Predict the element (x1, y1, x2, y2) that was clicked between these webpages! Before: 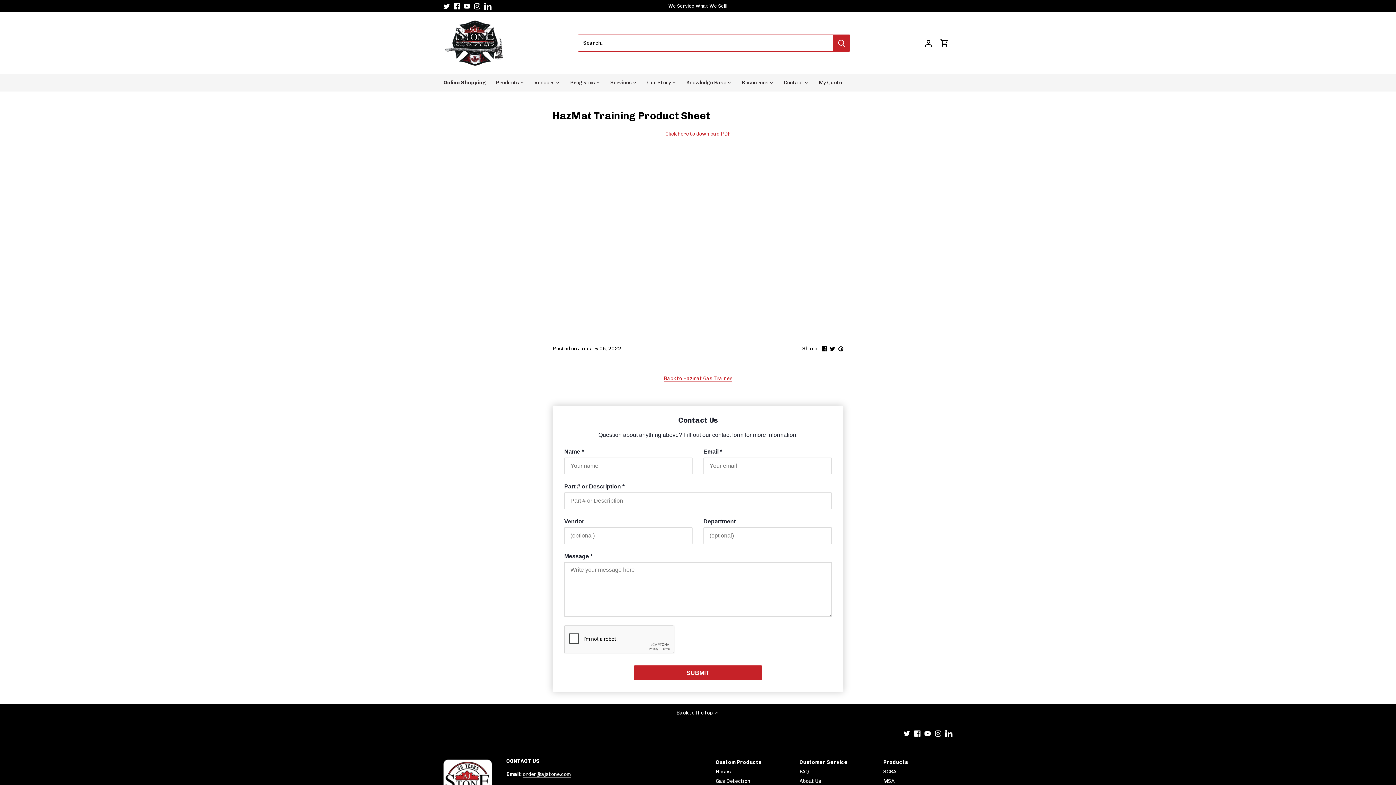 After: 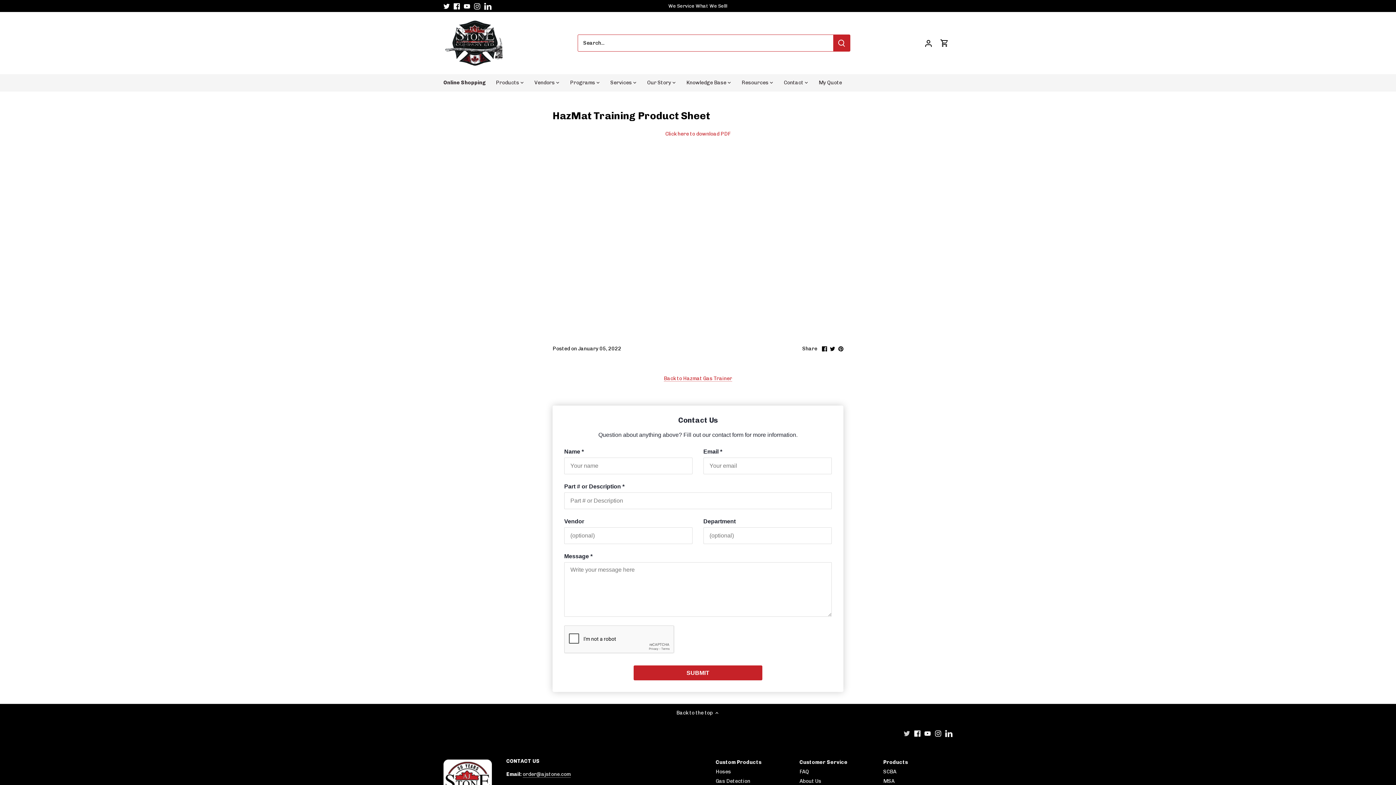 Action: bbox: (904, 730, 910, 737) label: Twitter